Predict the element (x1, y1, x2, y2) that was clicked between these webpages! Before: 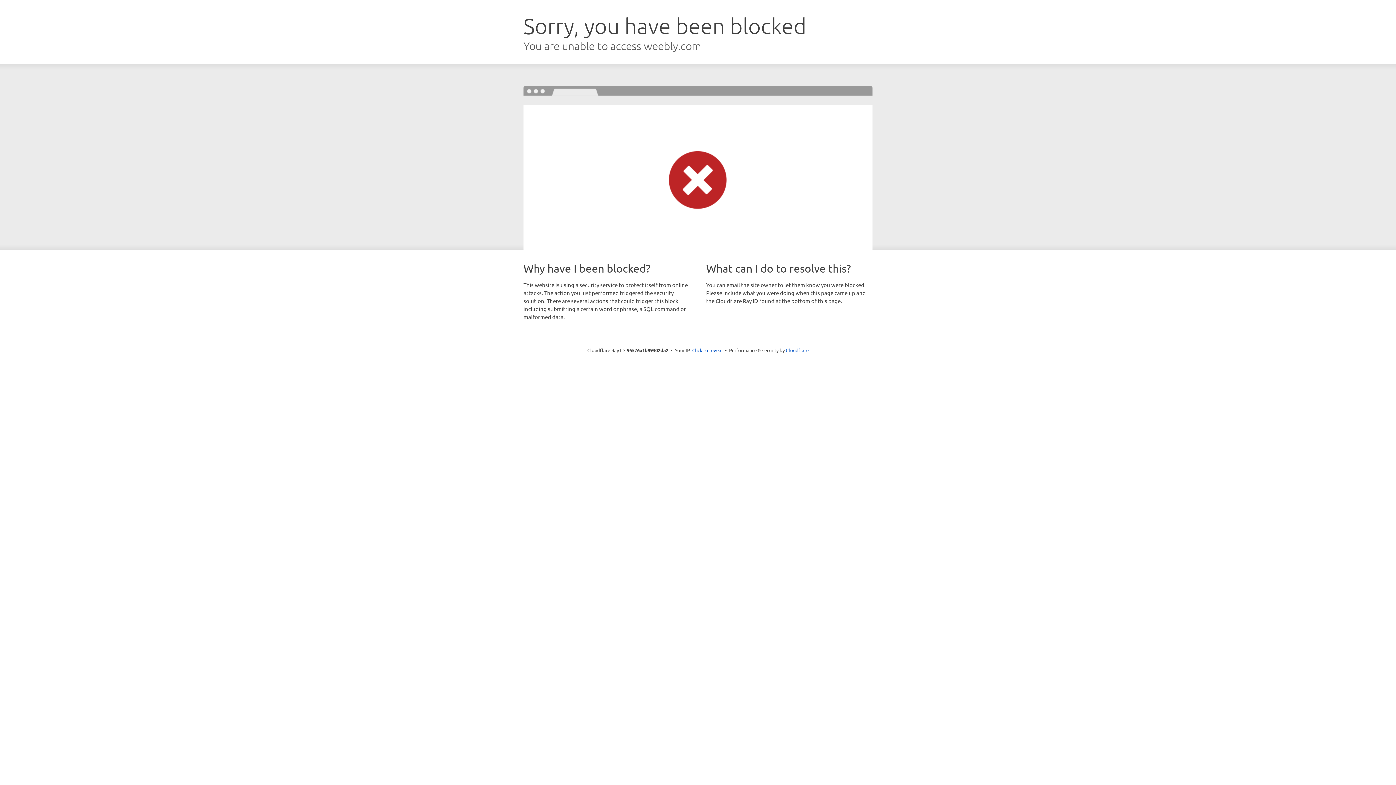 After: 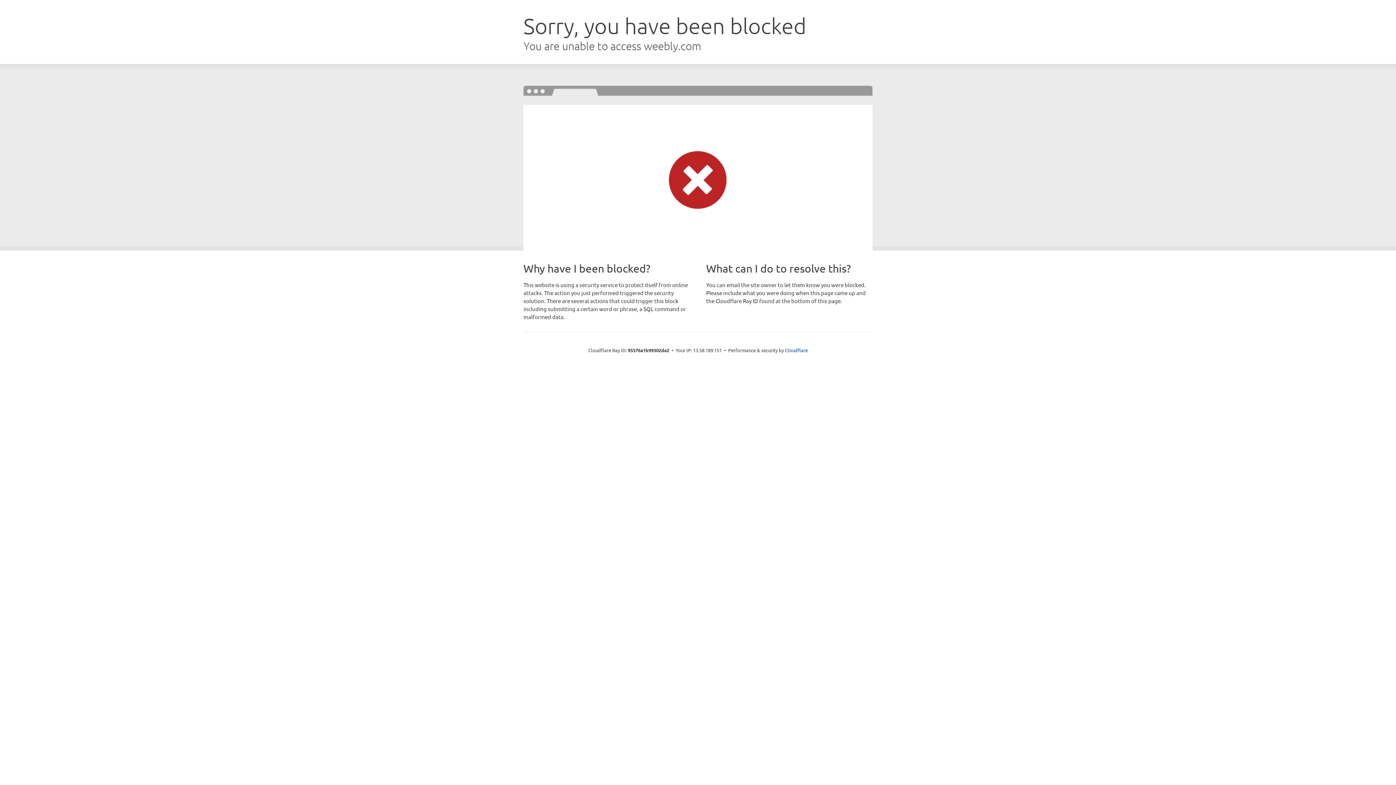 Action: label: Click to reveal bbox: (692, 346, 722, 353)